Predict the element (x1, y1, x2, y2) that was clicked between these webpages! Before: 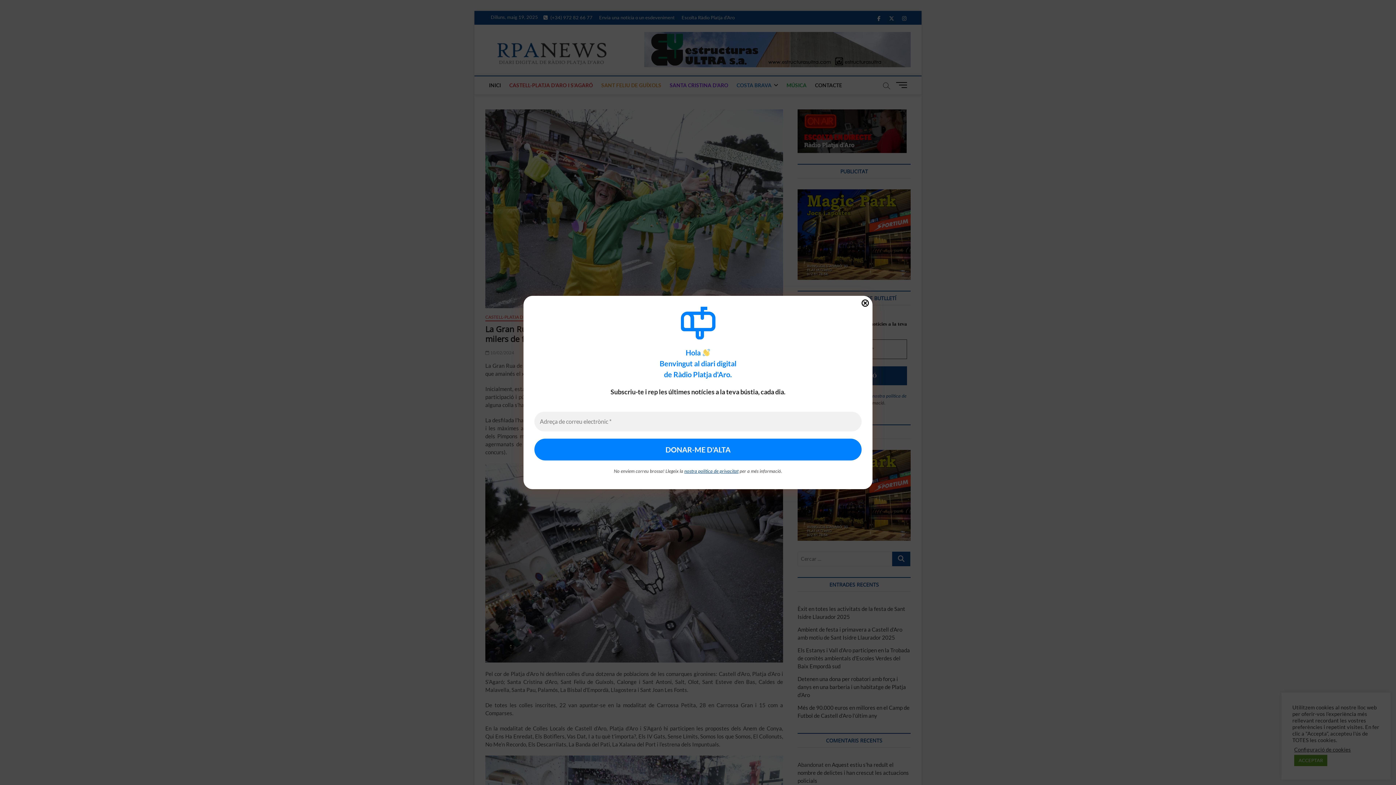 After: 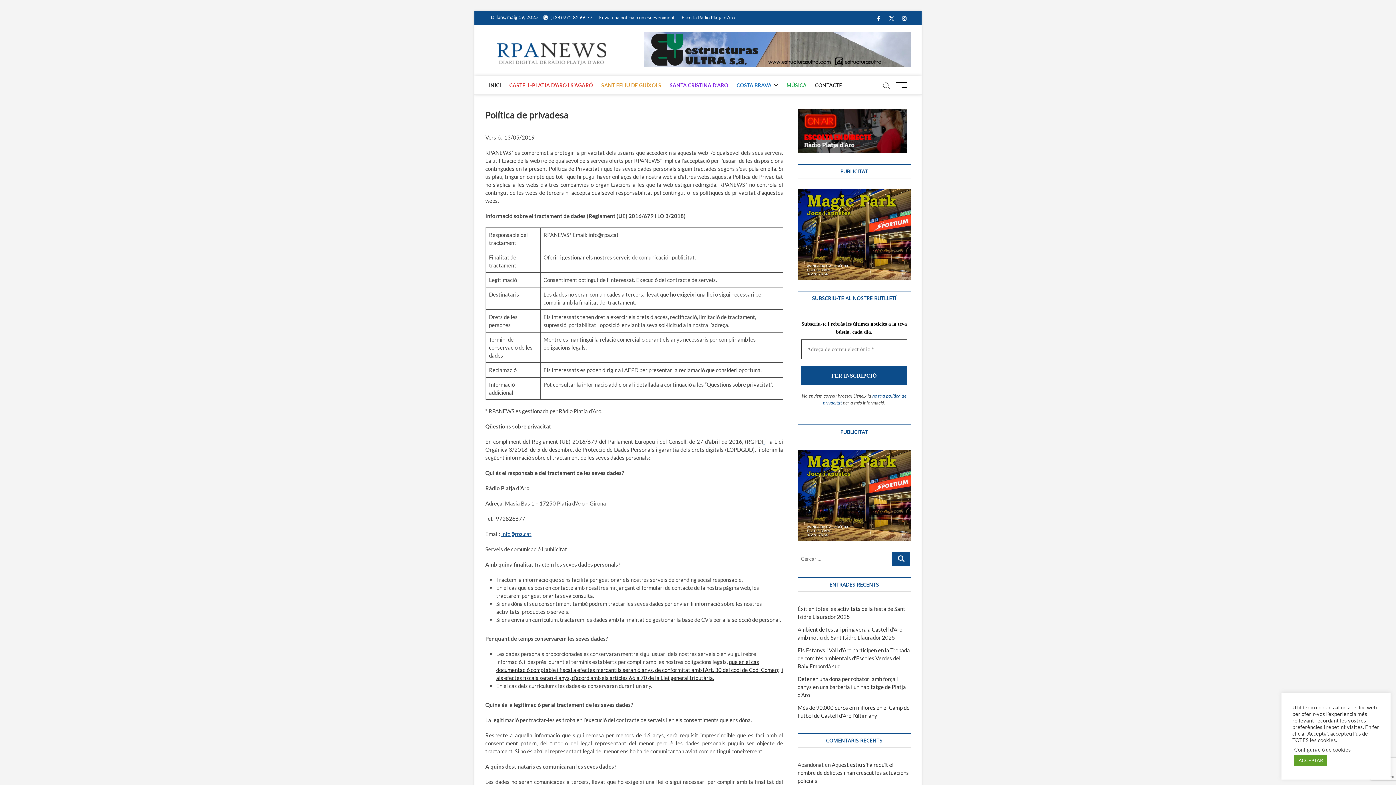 Action: bbox: (684, 468, 738, 474) label: nostra política de privacitat